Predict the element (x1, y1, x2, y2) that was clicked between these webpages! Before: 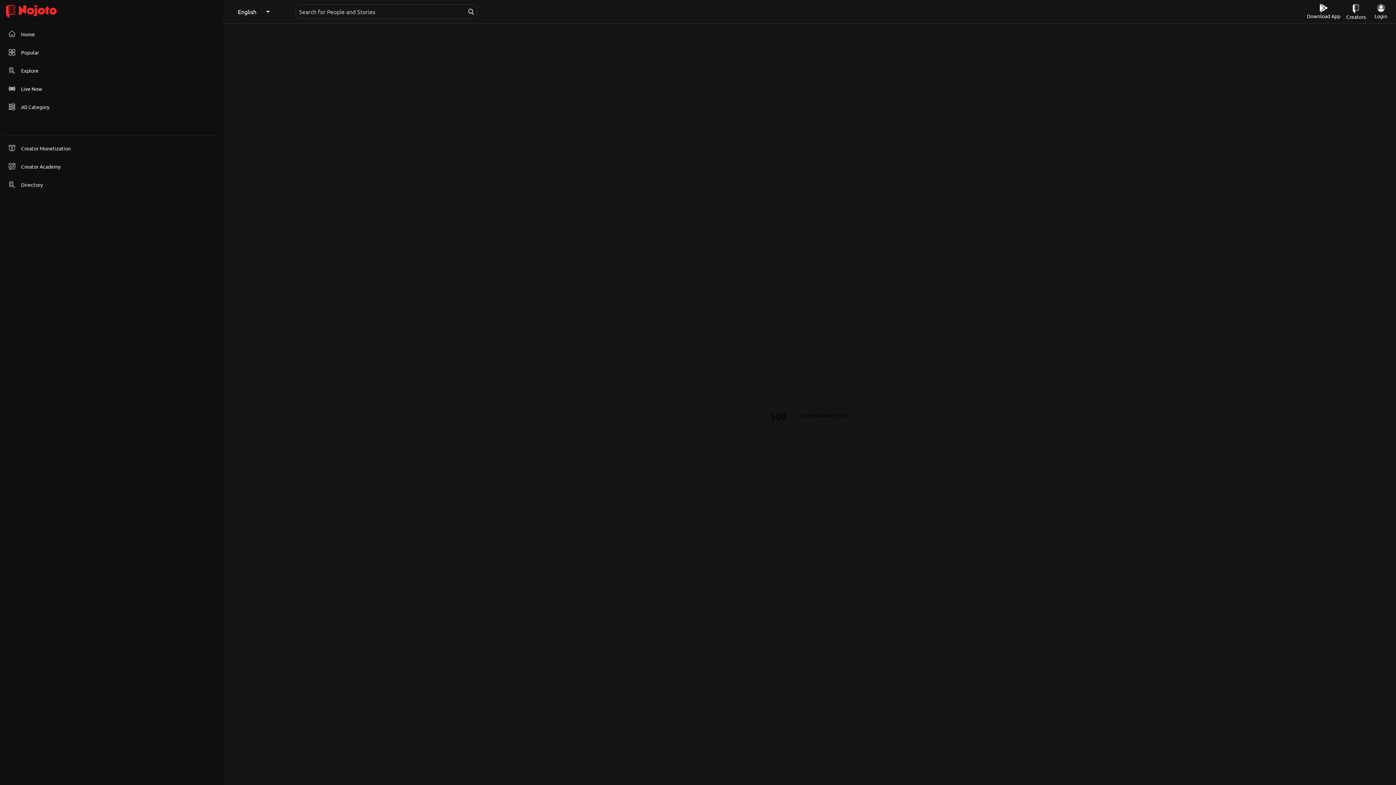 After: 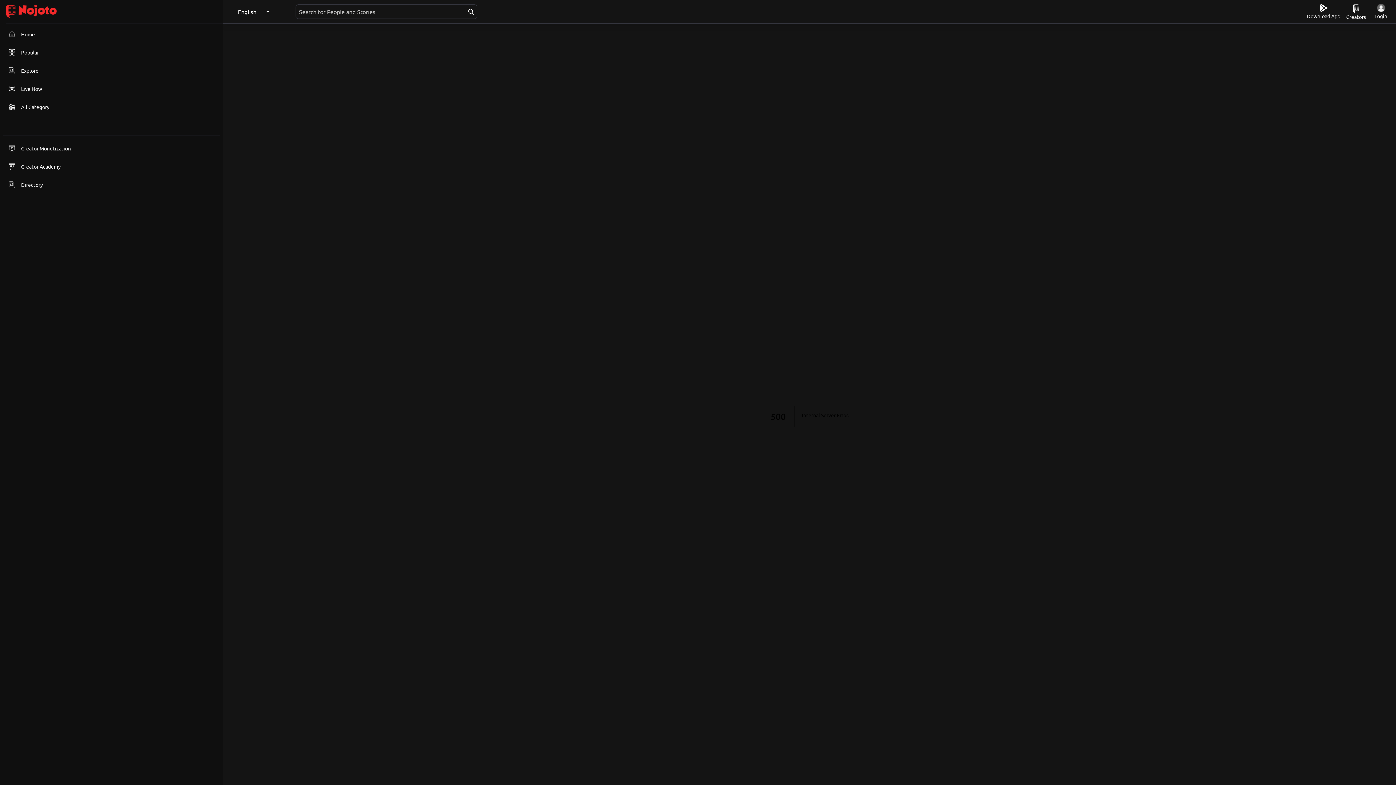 Action: label: Download App bbox: (1304, 0, 1343, 22)